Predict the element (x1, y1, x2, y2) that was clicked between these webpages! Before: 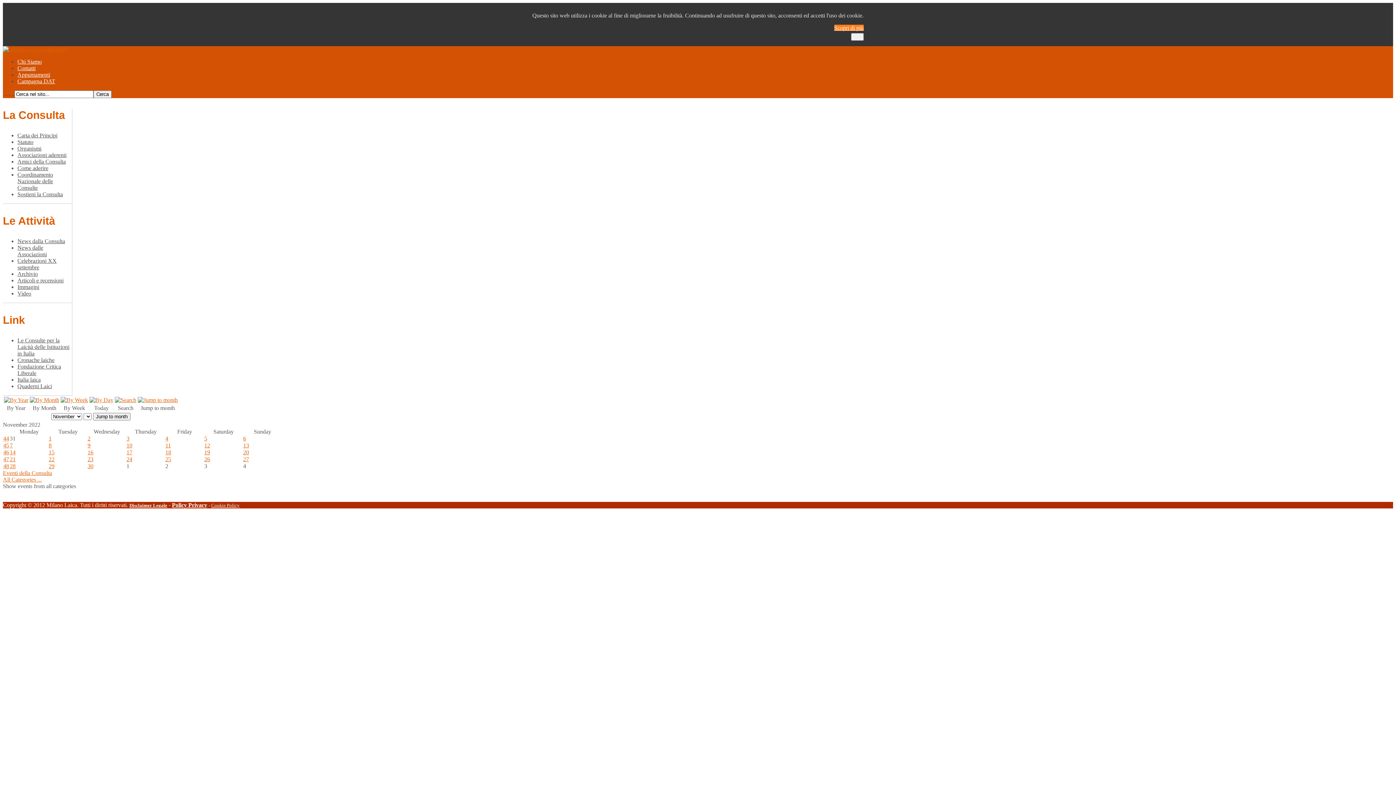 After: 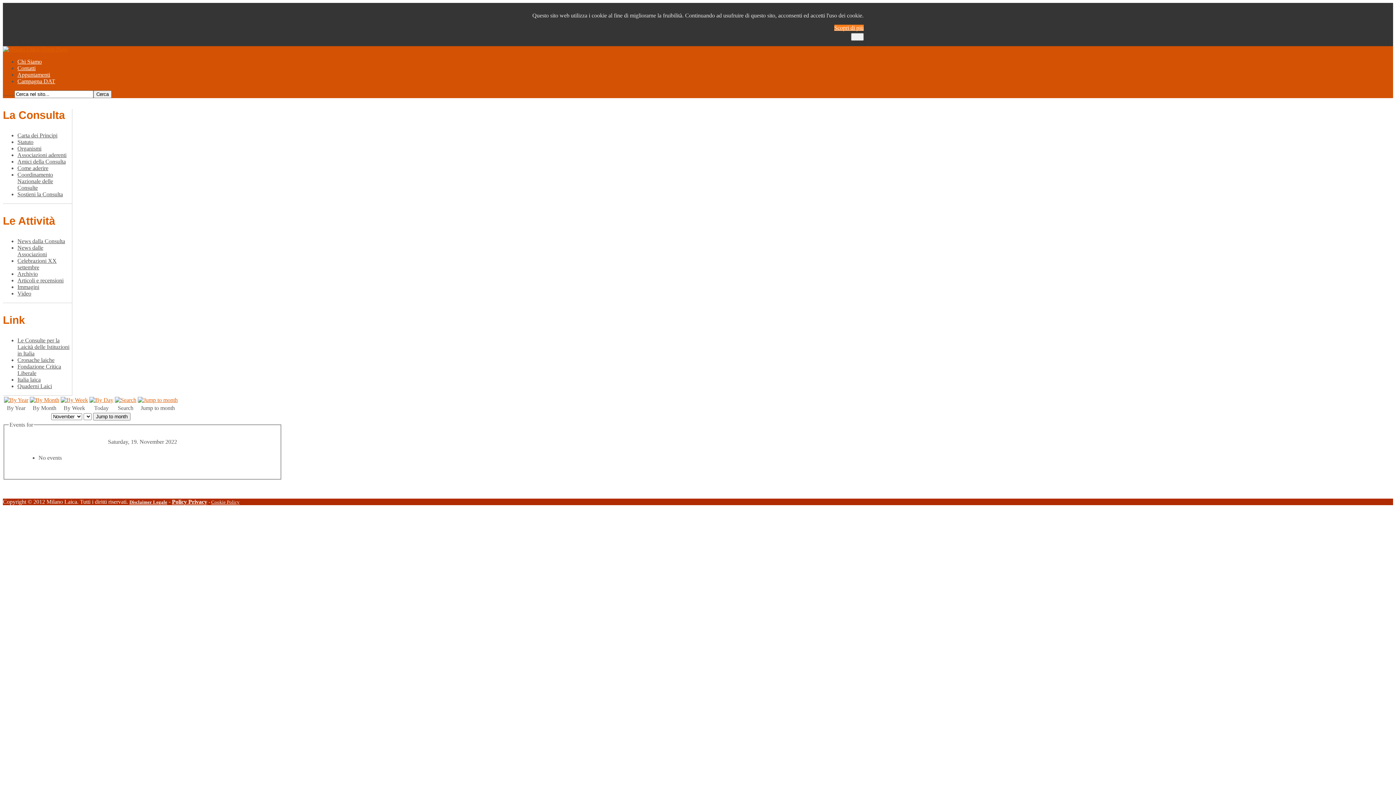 Action: bbox: (204, 449, 210, 455) label: 19